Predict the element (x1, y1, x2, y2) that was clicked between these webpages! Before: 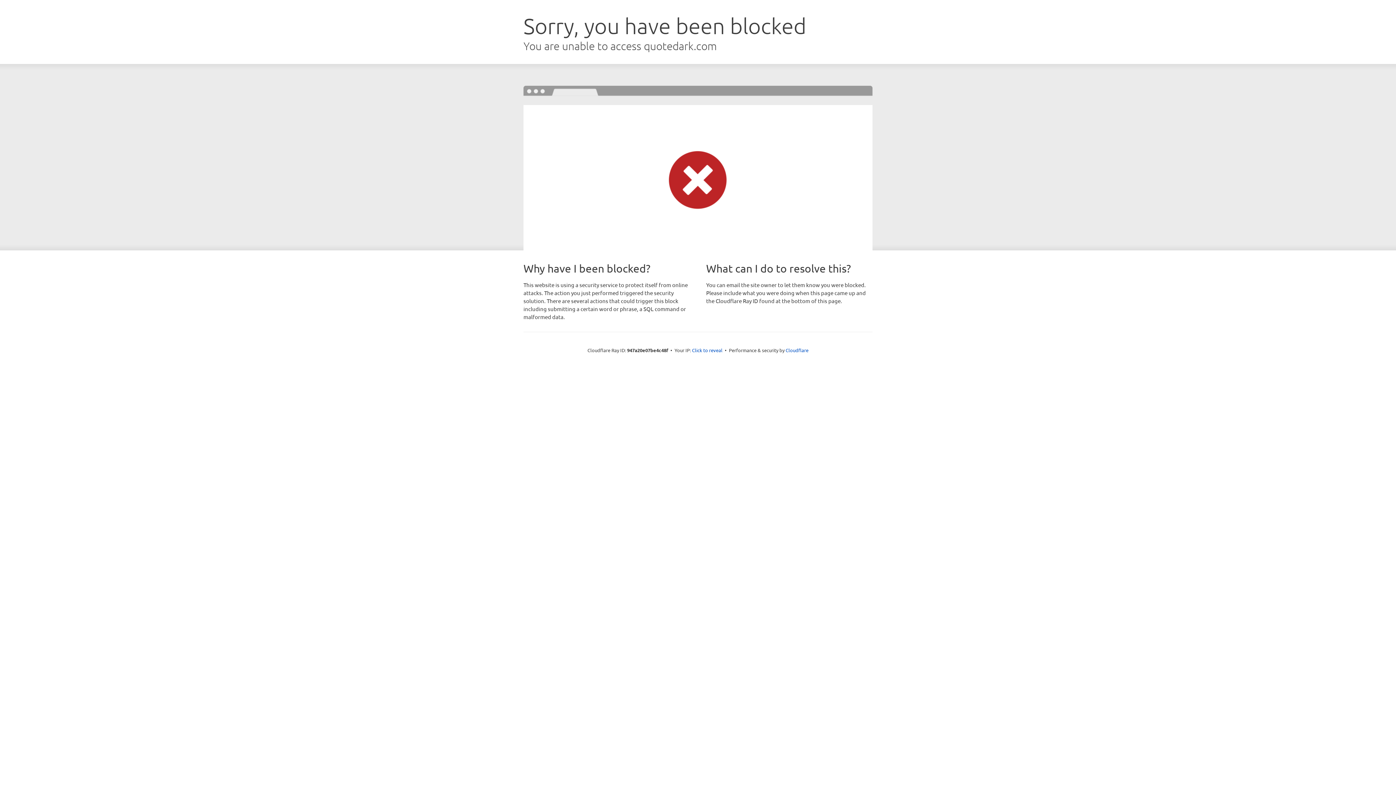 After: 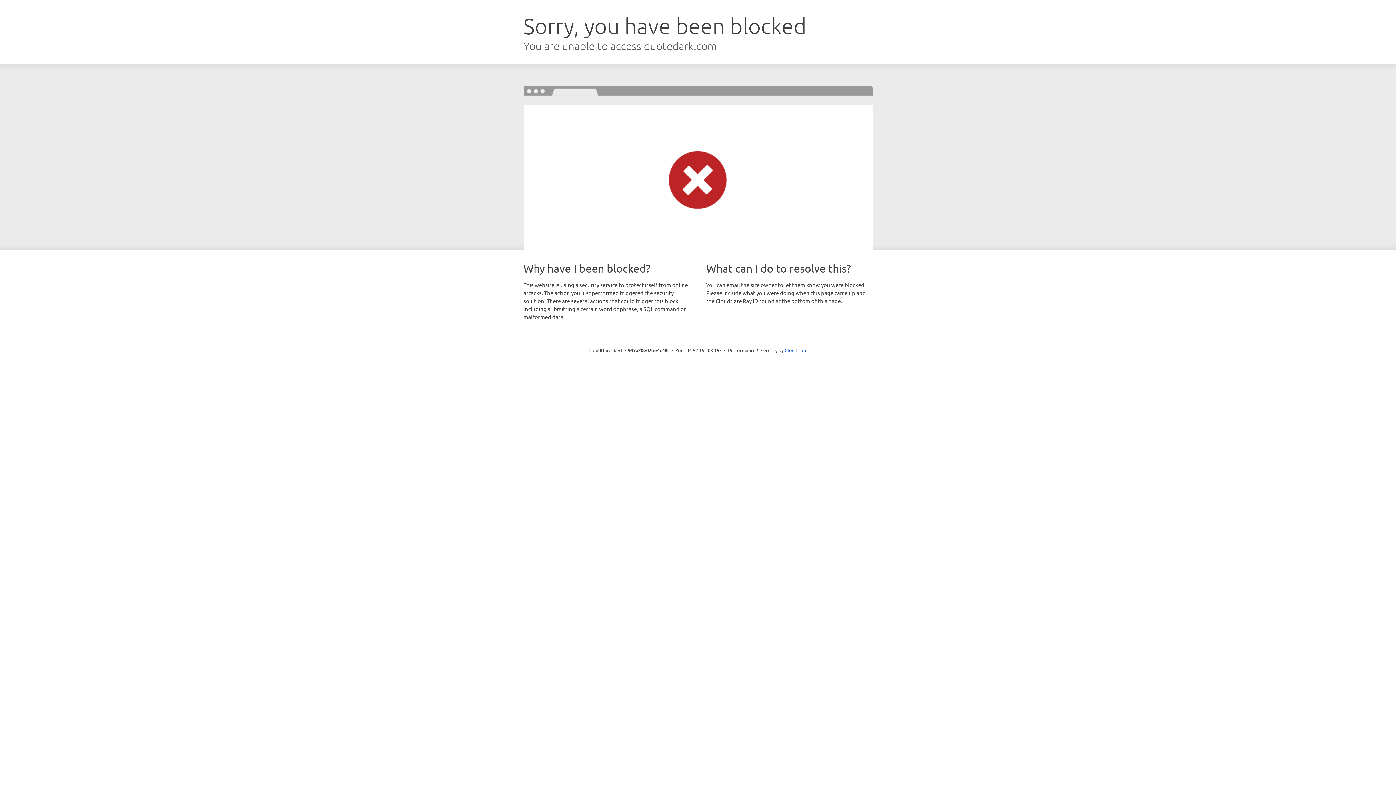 Action: bbox: (692, 346, 722, 353) label: Click to reveal